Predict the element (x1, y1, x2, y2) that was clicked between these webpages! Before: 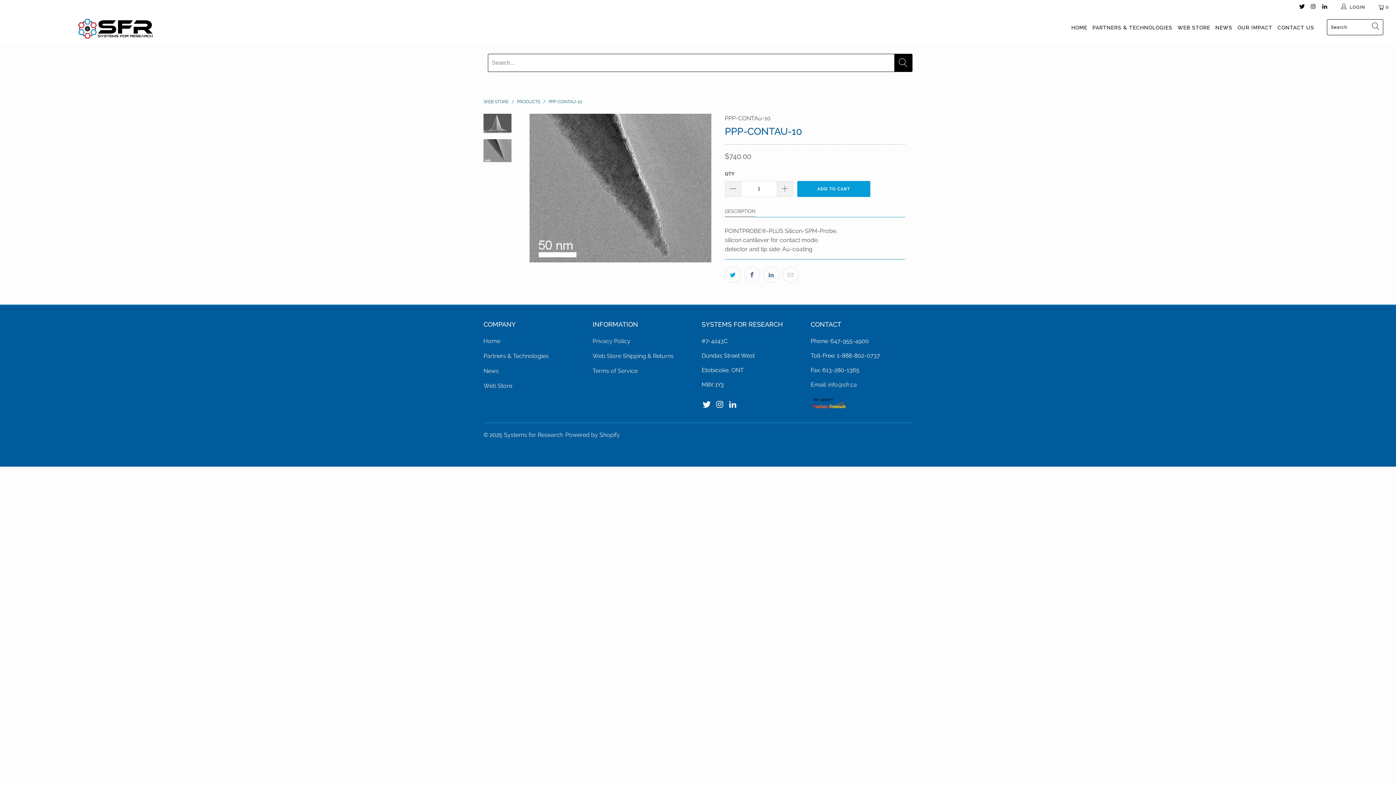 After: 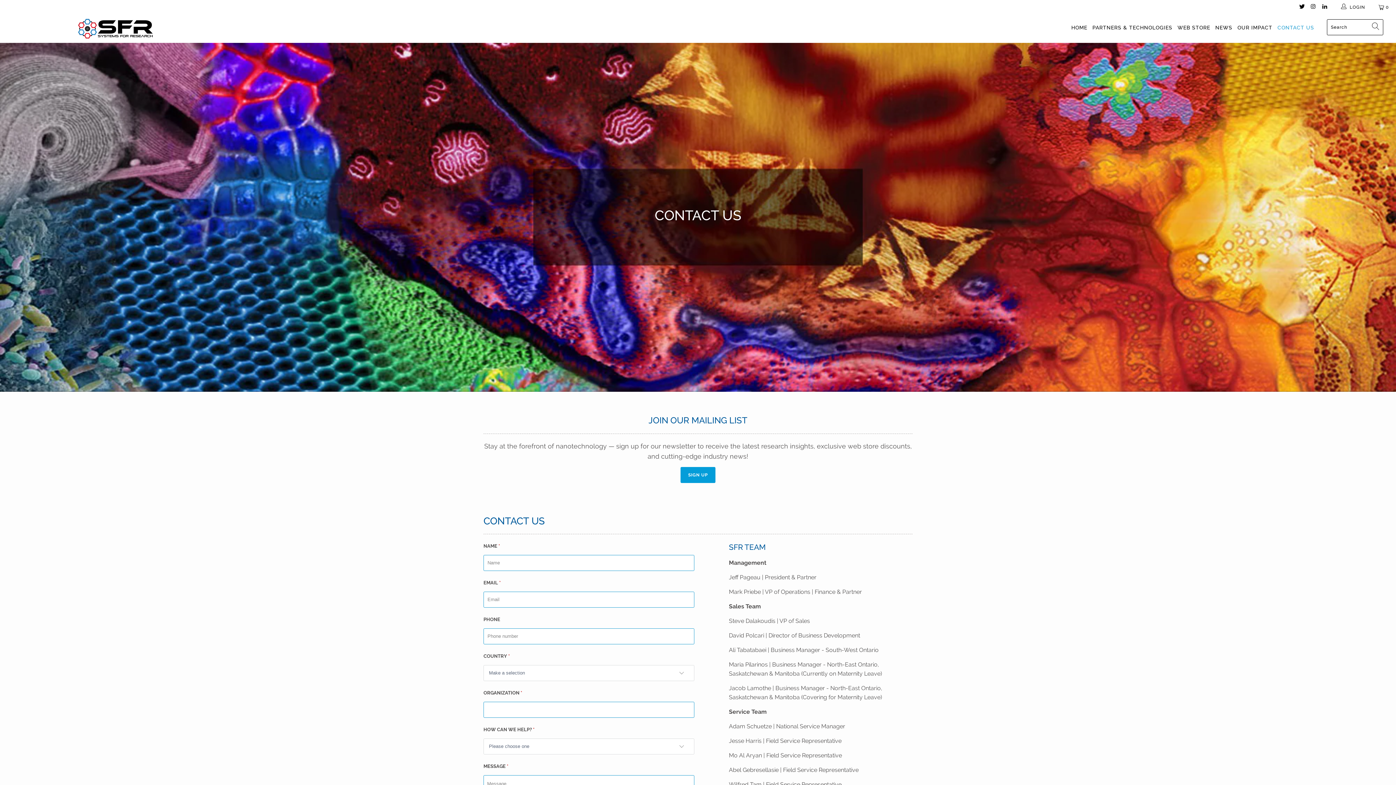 Action: bbox: (1277, 18, 1314, 37) label: CONTACT US